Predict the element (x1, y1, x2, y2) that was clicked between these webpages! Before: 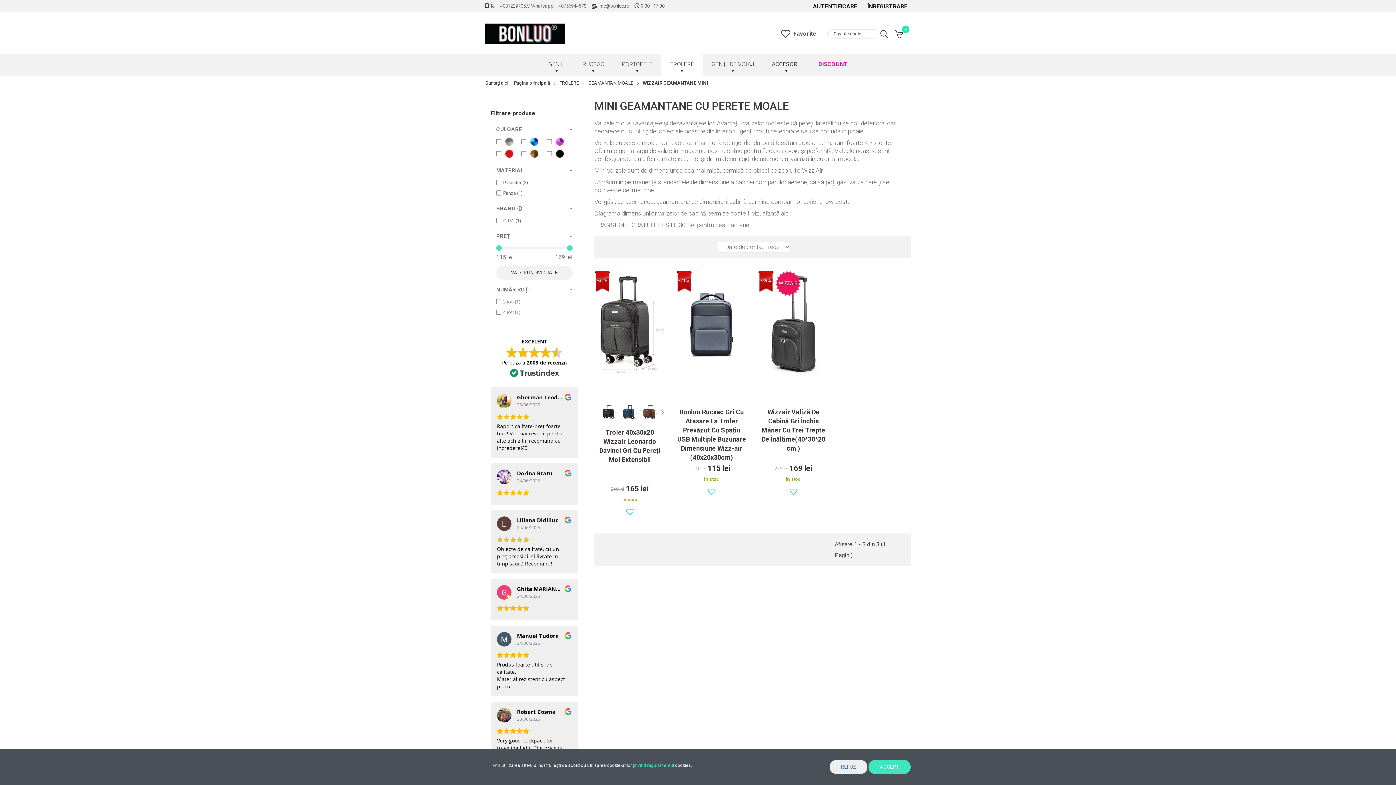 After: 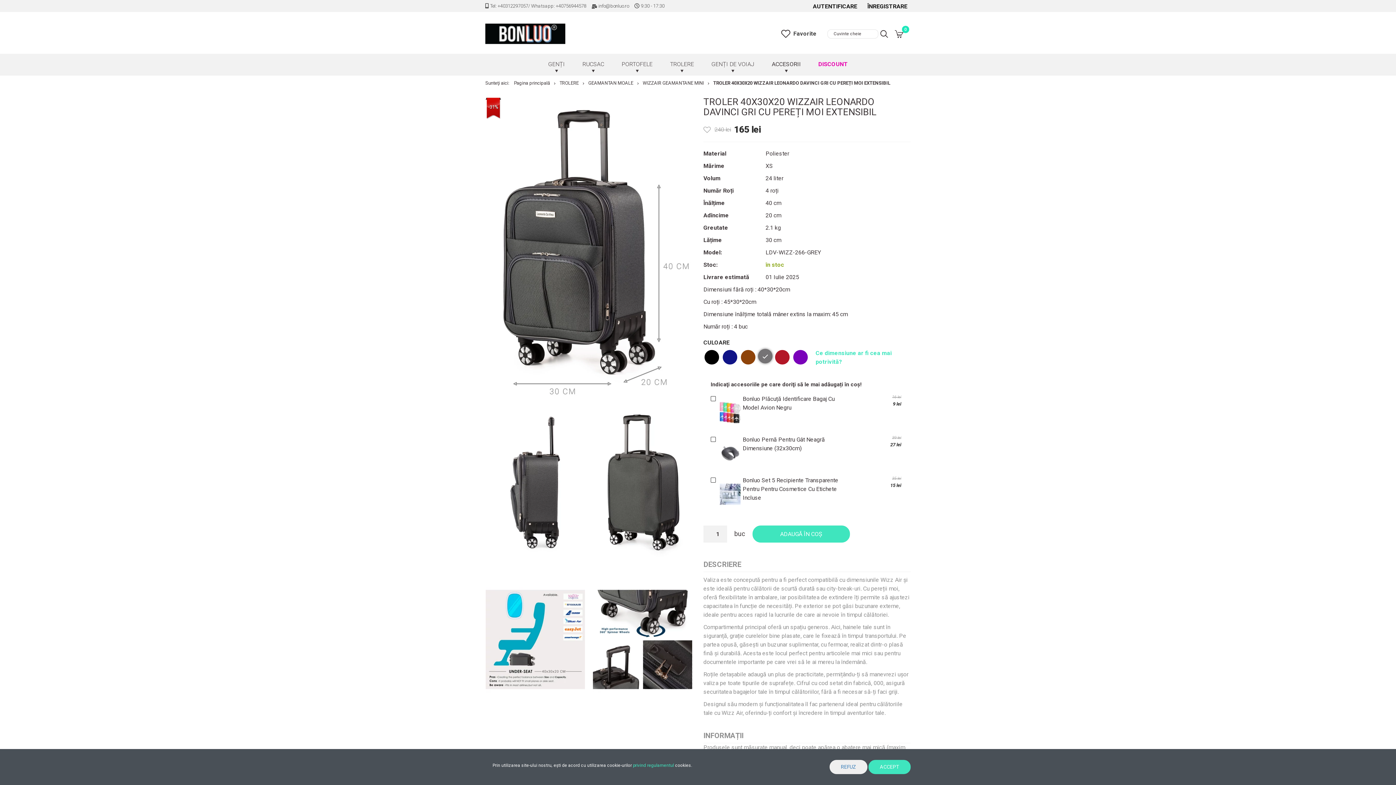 Action: bbox: (594, 270, 610, 292) label: -31%